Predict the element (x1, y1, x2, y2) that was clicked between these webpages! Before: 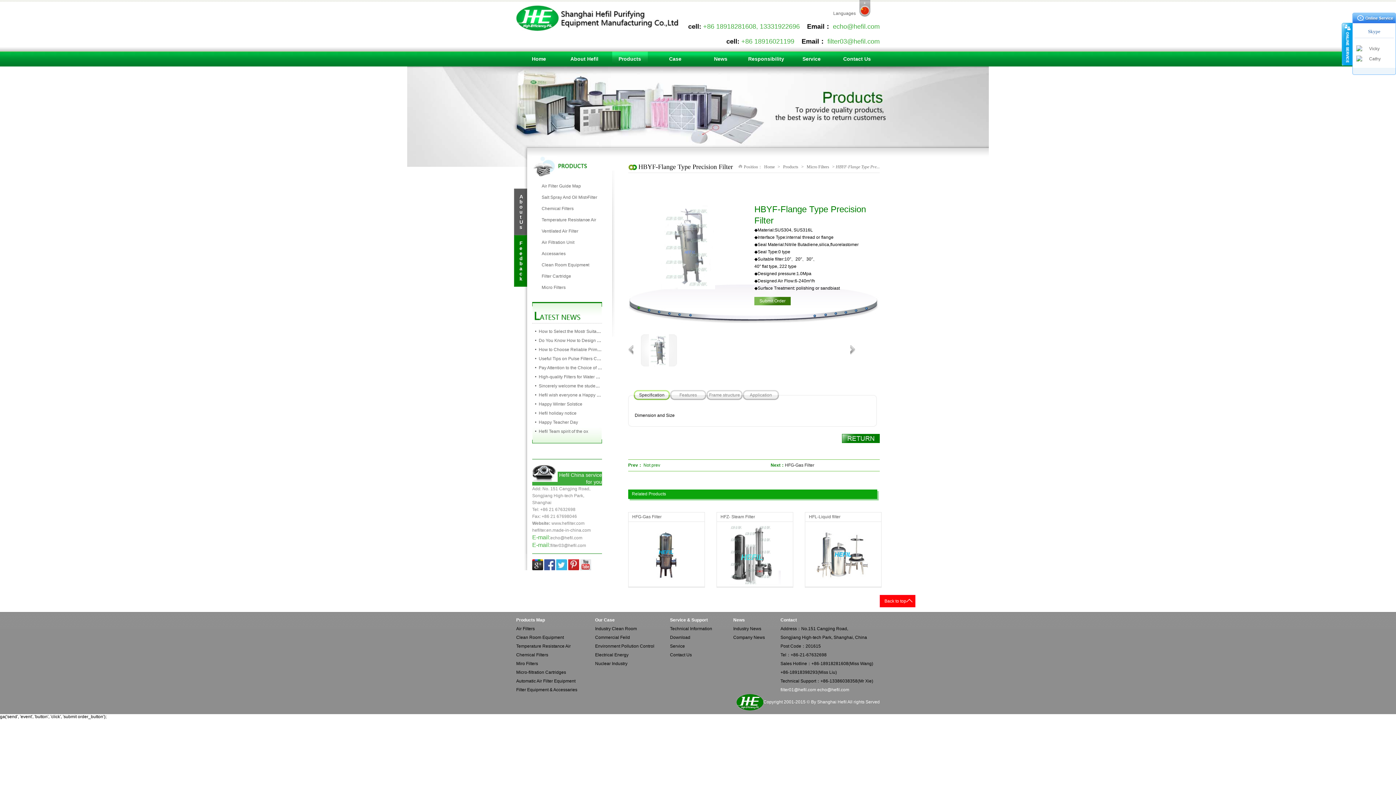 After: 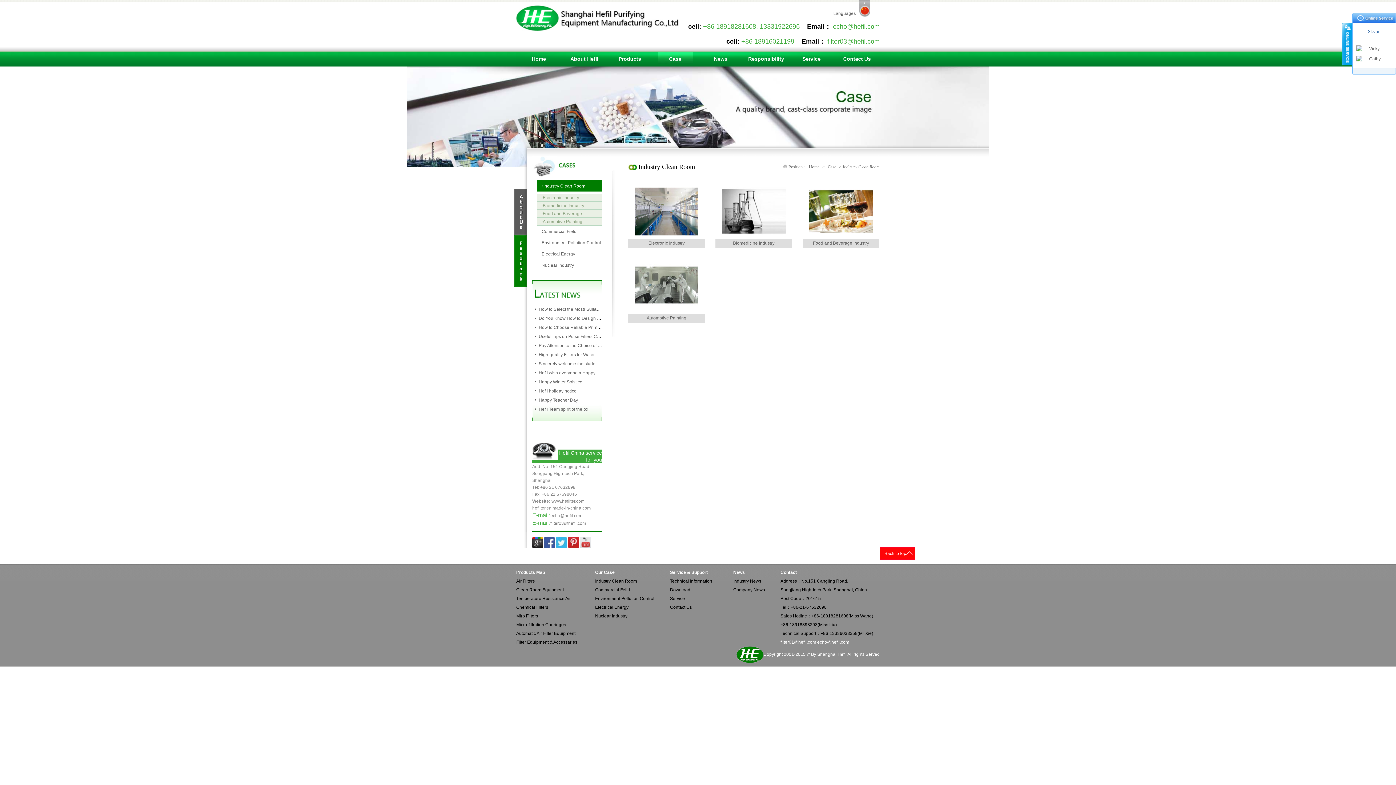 Action: label: Industry Clean Room bbox: (595, 626, 637, 631)